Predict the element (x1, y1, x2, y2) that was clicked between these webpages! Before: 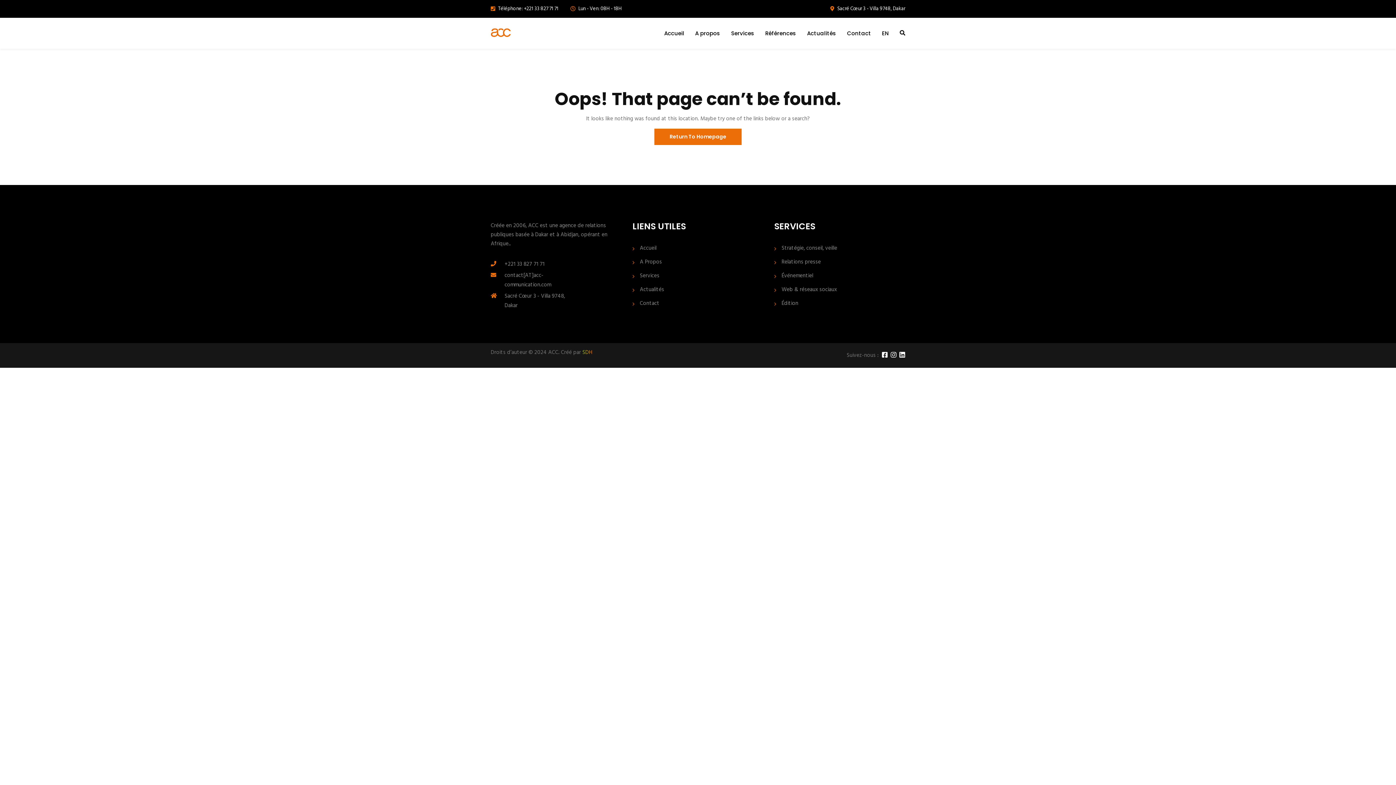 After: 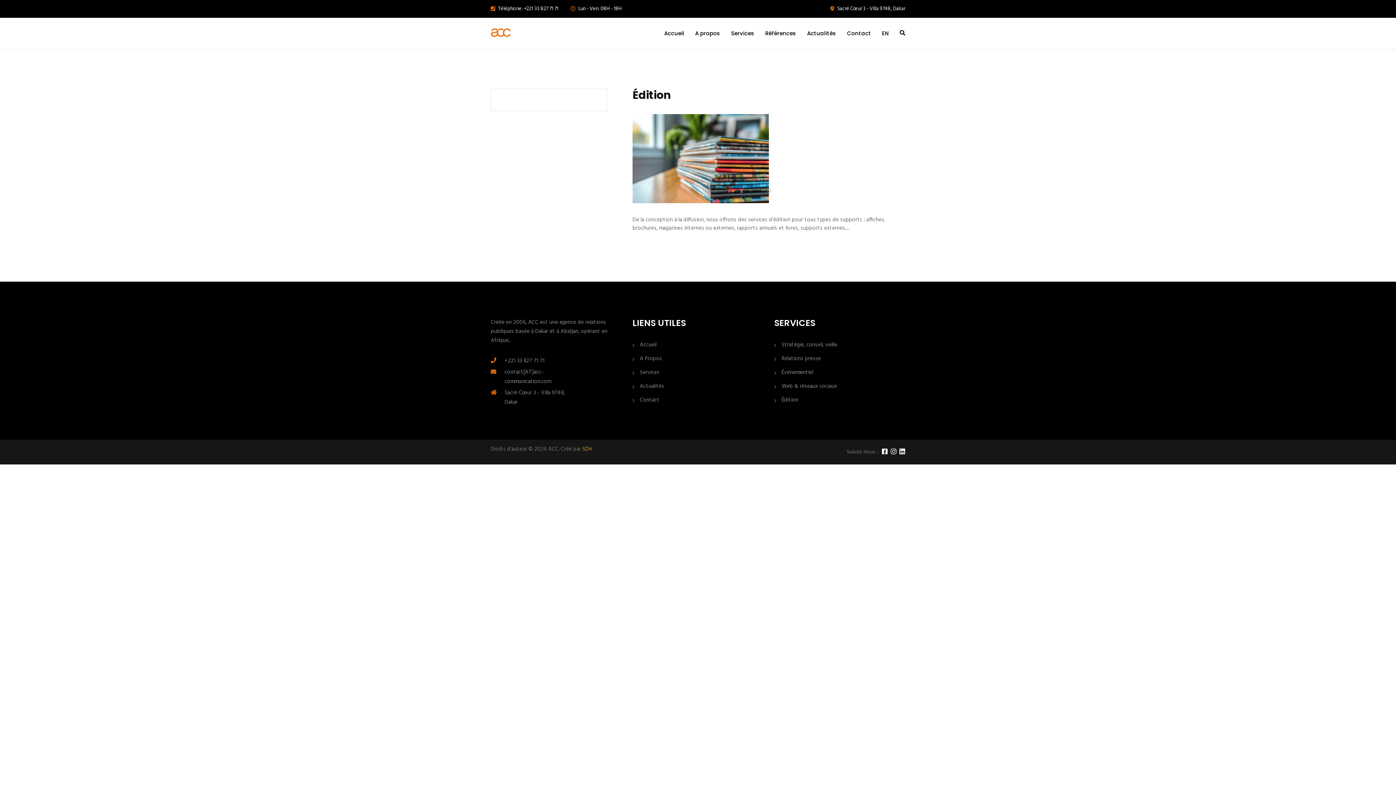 Action: label: Édition bbox: (774, 299, 798, 308)